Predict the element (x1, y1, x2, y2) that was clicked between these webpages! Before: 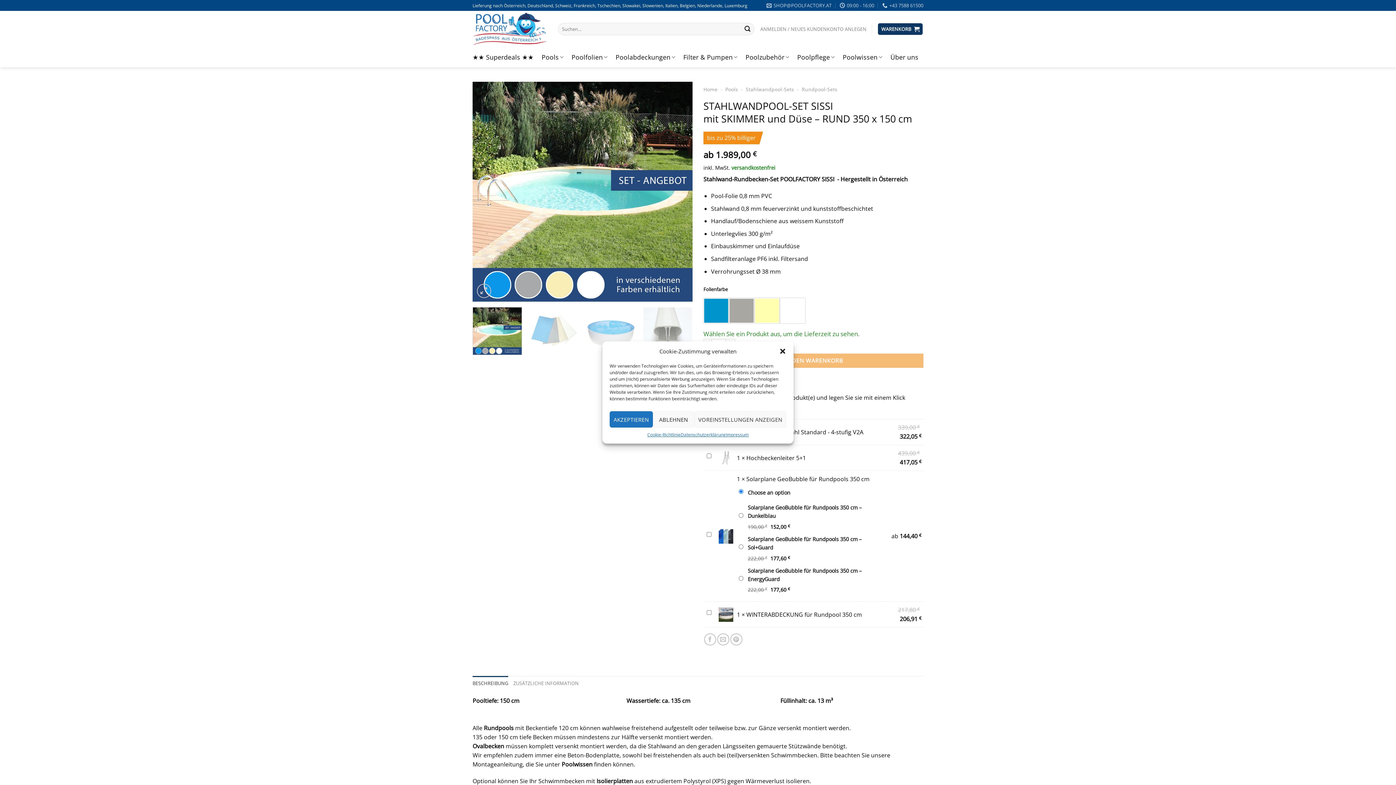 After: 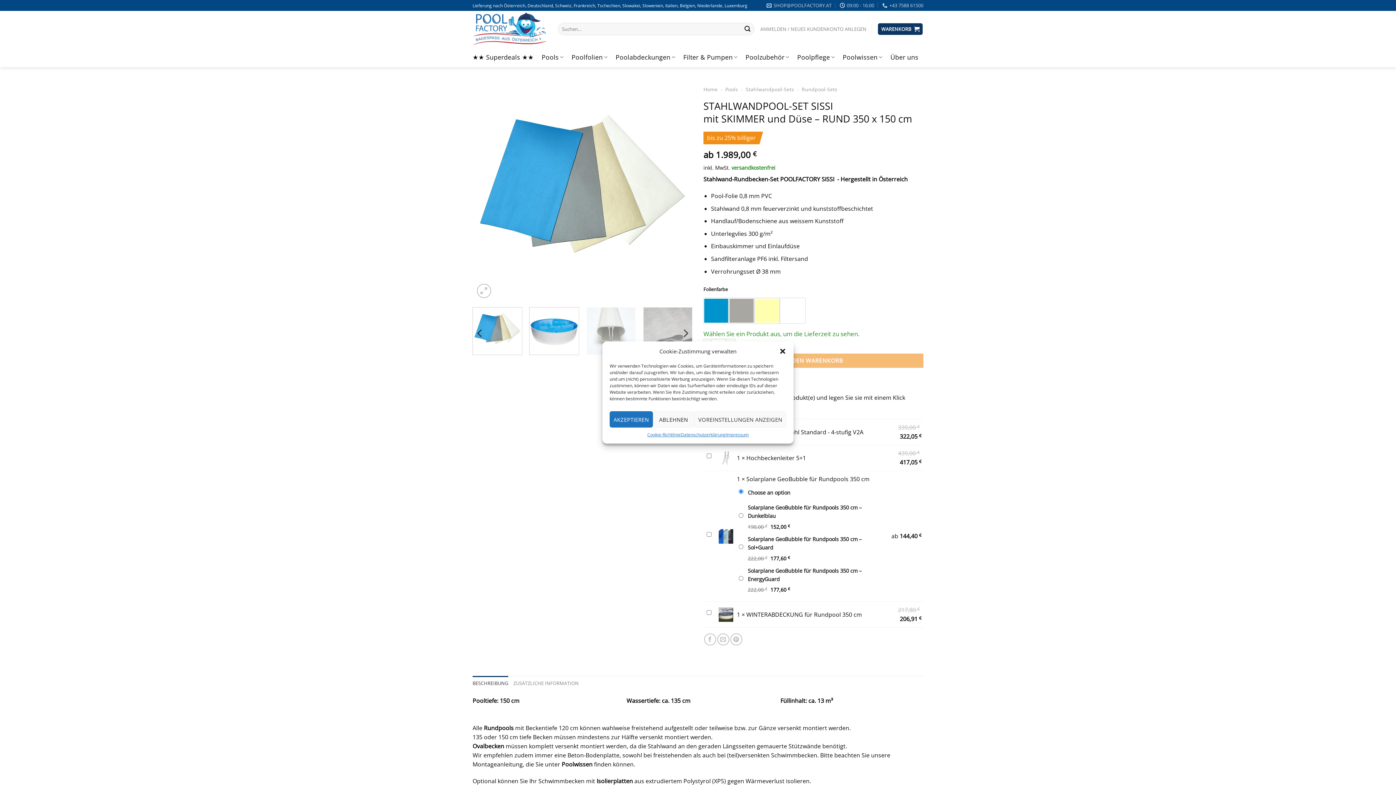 Action: bbox: (529, 307, 579, 355)